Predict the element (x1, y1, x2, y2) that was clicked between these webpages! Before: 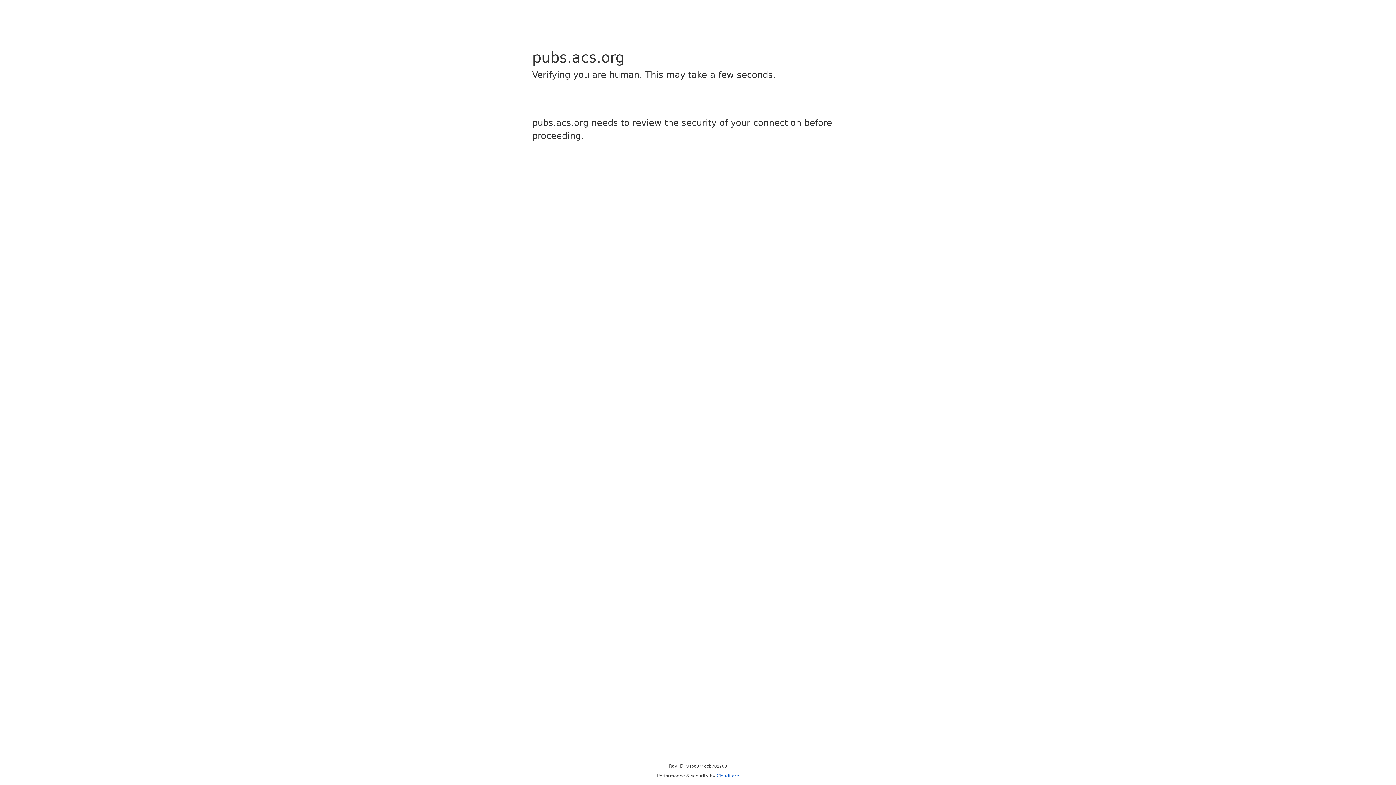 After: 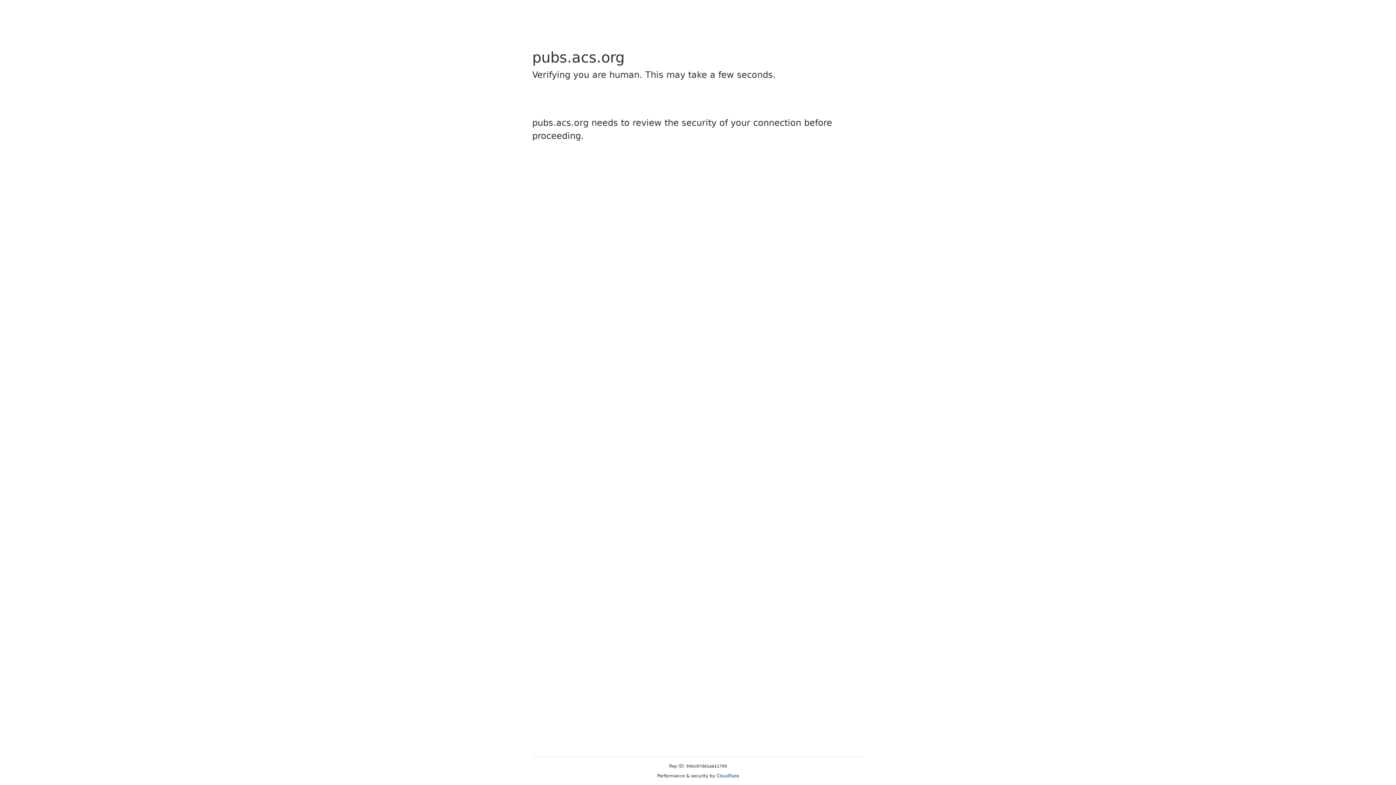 Action: bbox: (716, 773, 739, 778) label: Cloudflare